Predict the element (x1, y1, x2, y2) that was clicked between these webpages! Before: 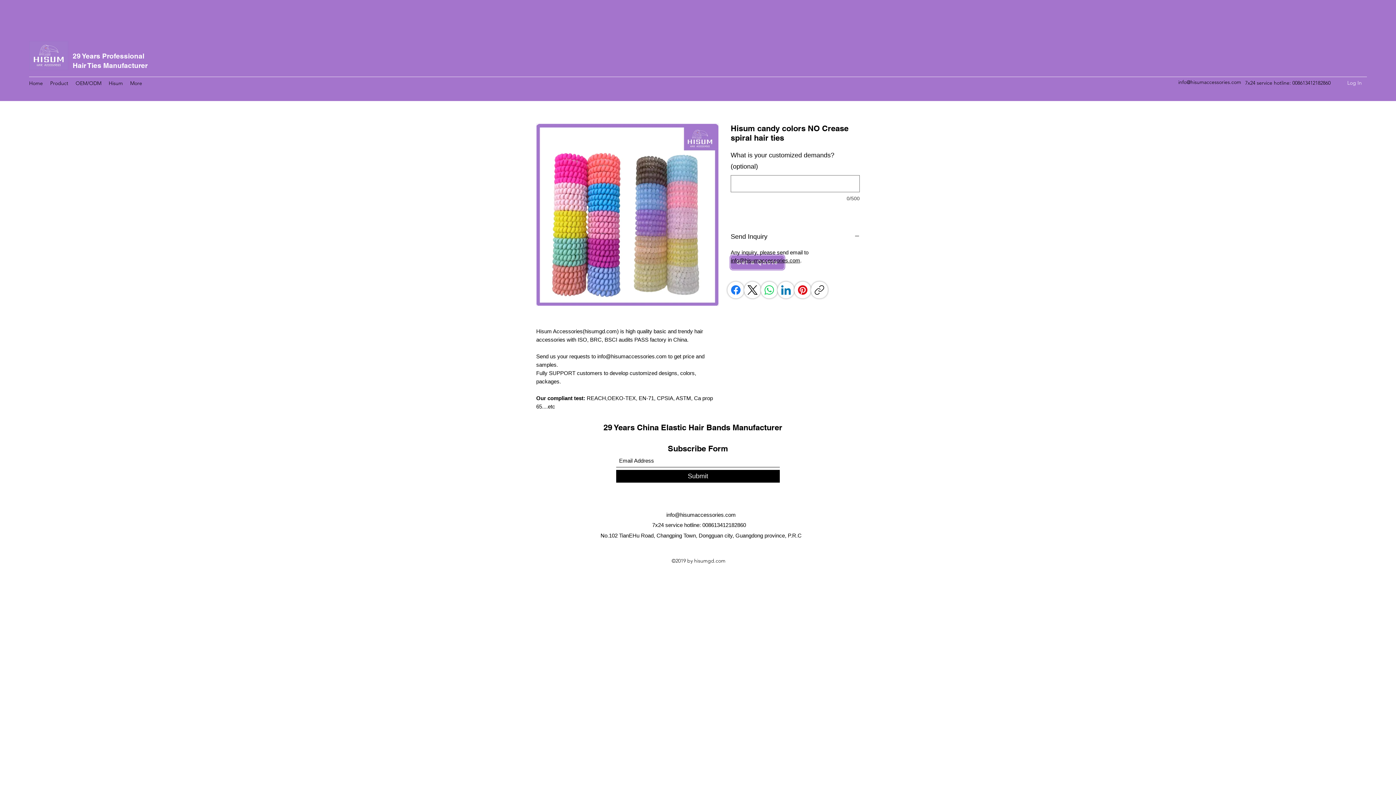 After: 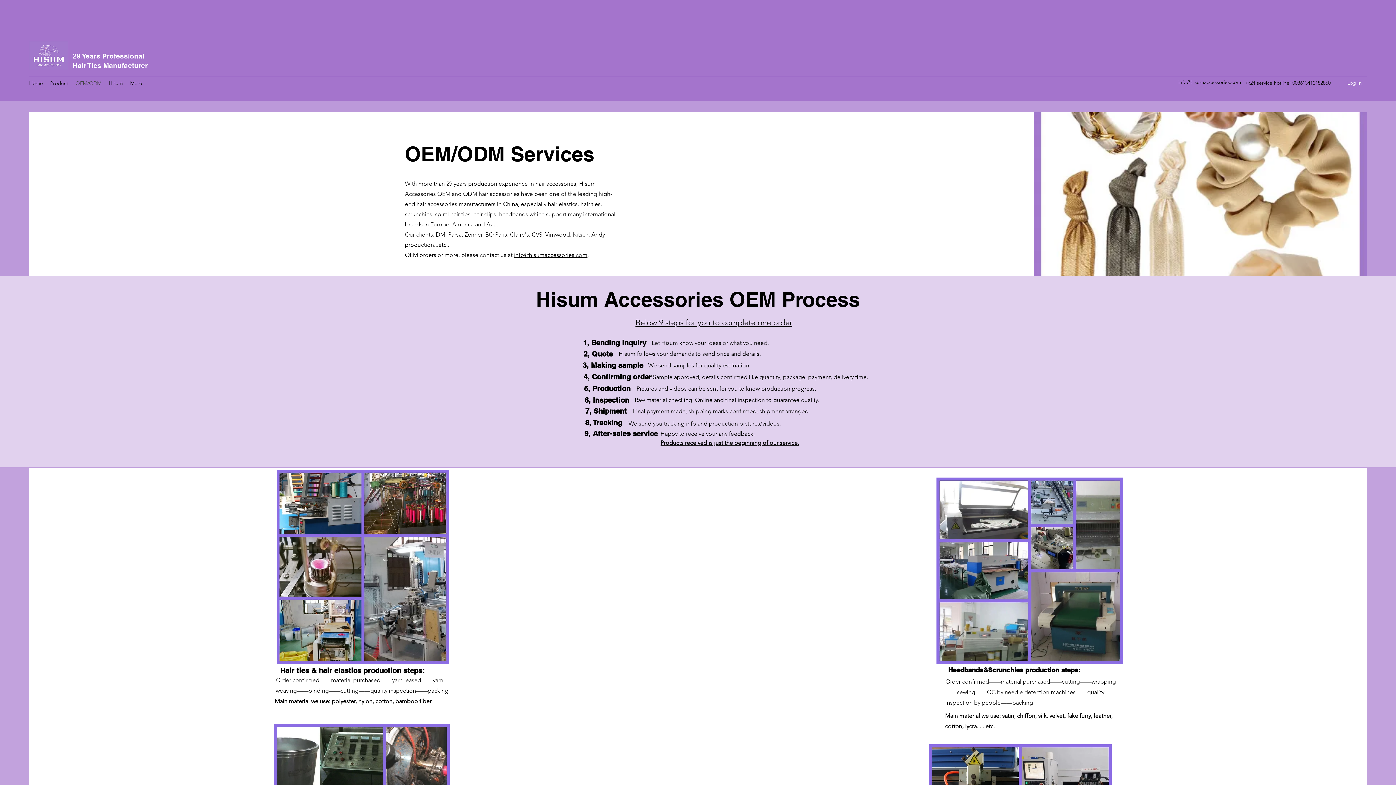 Action: label: OEM/ODM bbox: (72, 77, 105, 88)